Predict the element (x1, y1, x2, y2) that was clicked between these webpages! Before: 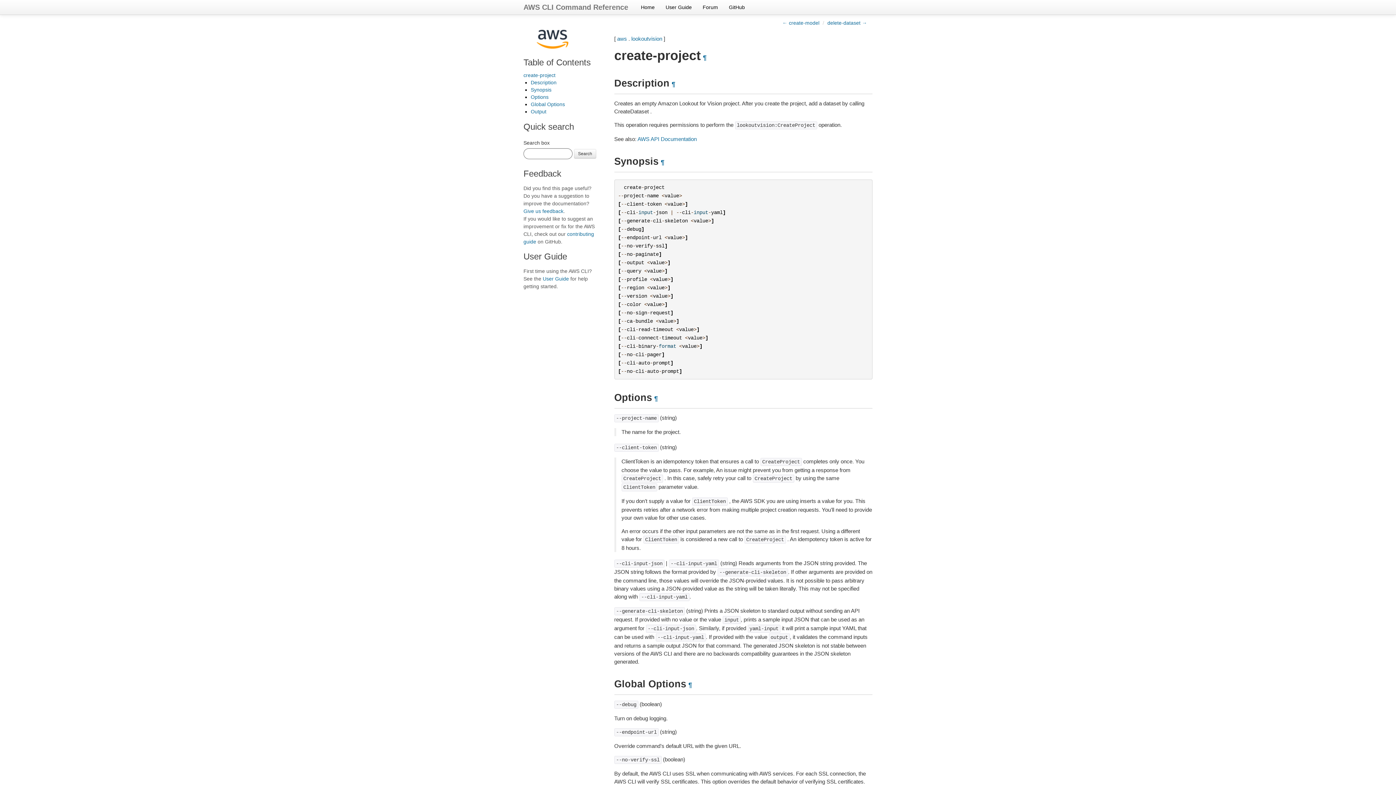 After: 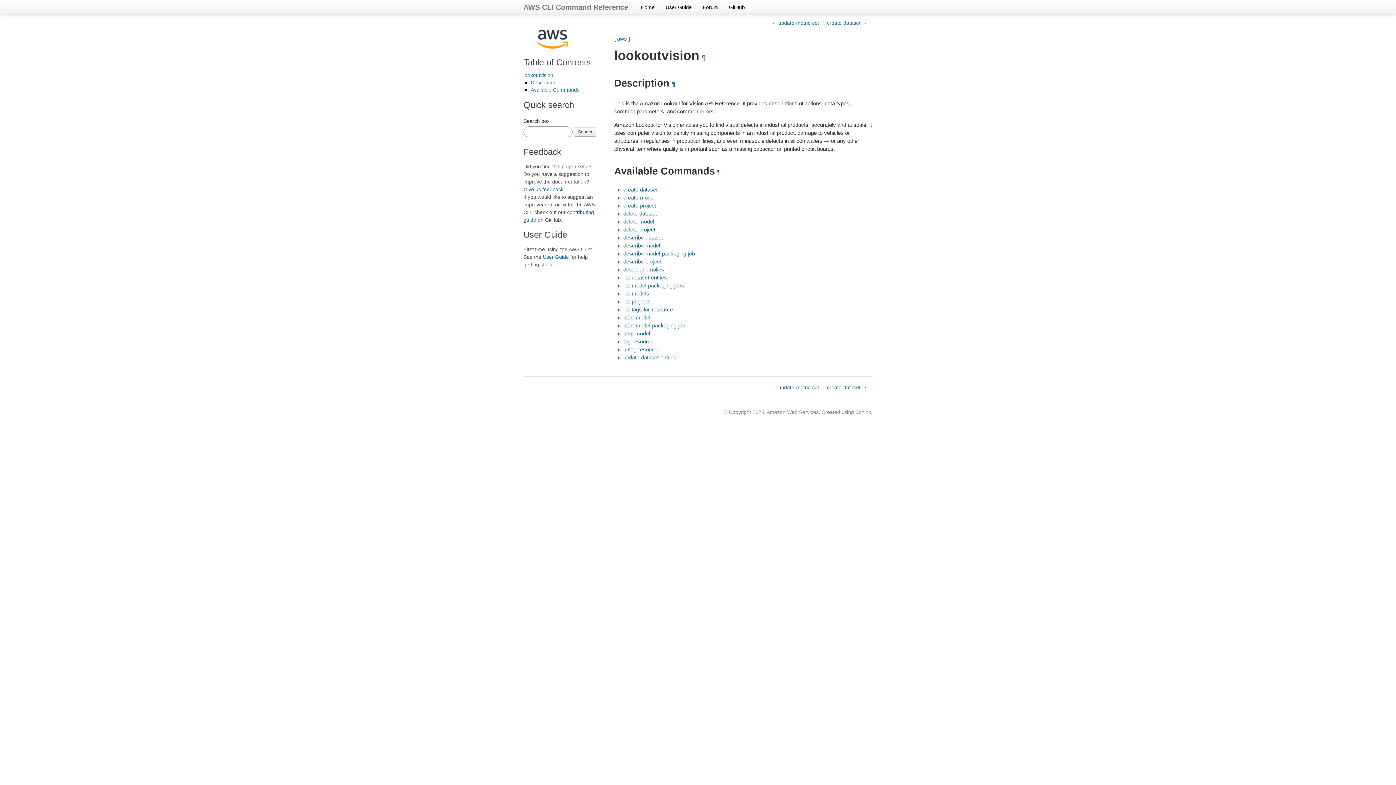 Action: label: lookoutvision bbox: (631, 35, 662, 41)